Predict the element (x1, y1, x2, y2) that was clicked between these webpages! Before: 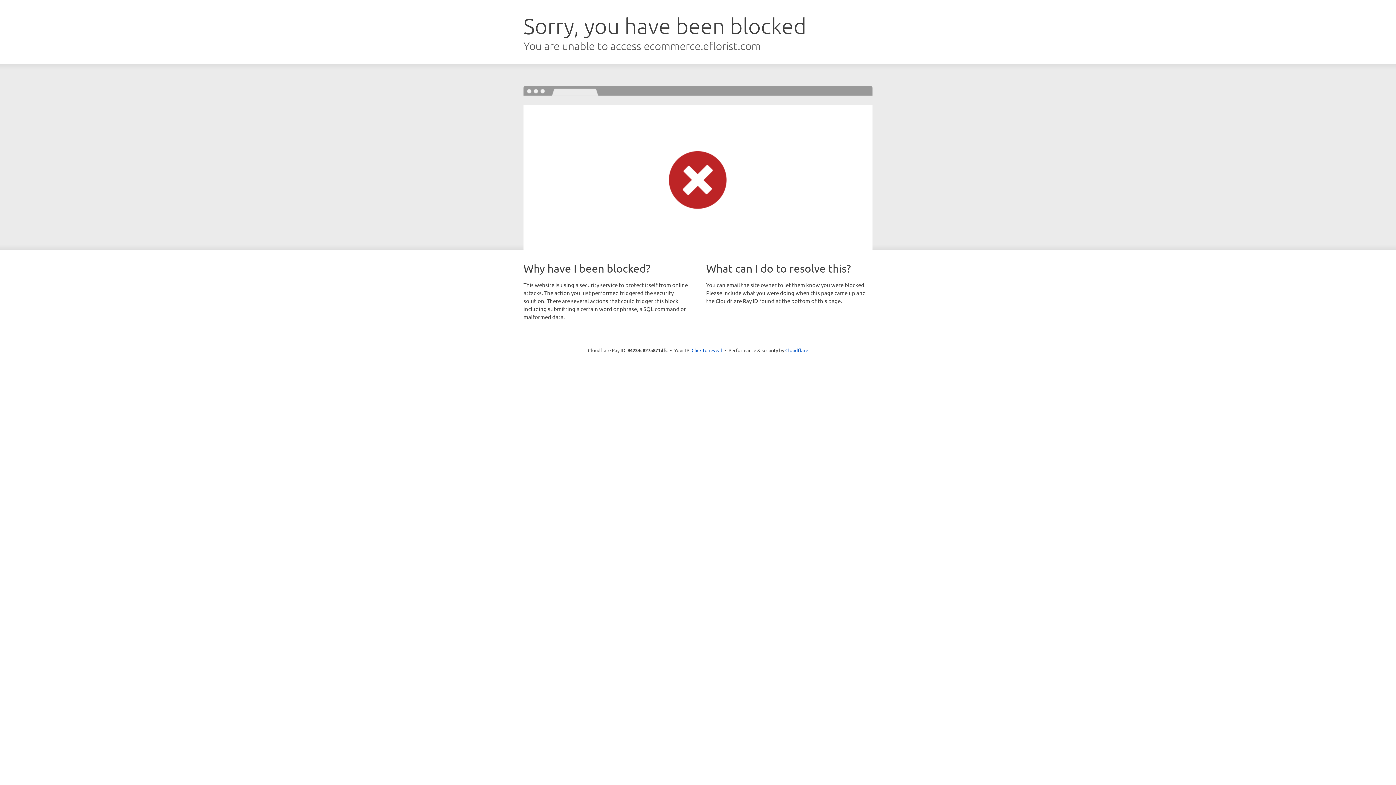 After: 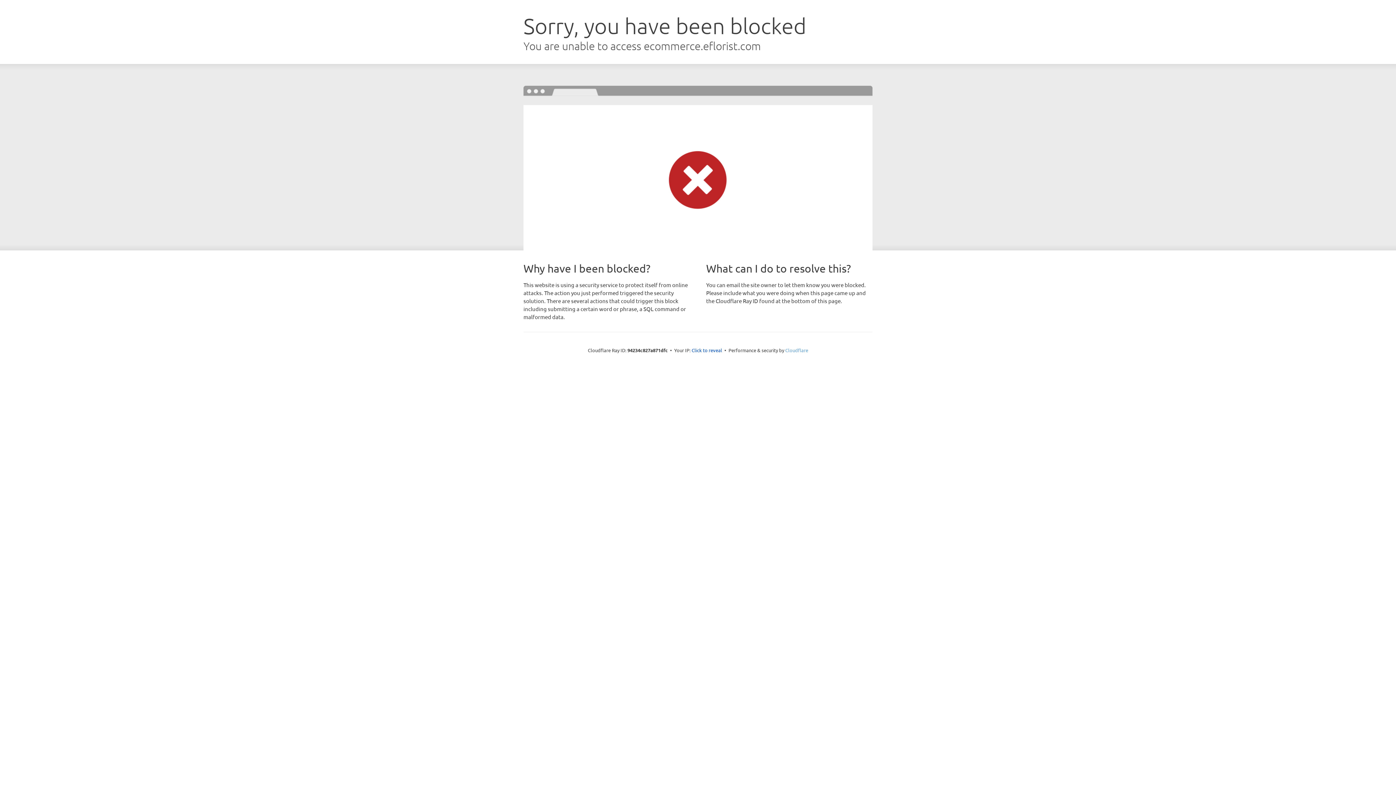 Action: bbox: (785, 347, 808, 353) label: Cloudflare